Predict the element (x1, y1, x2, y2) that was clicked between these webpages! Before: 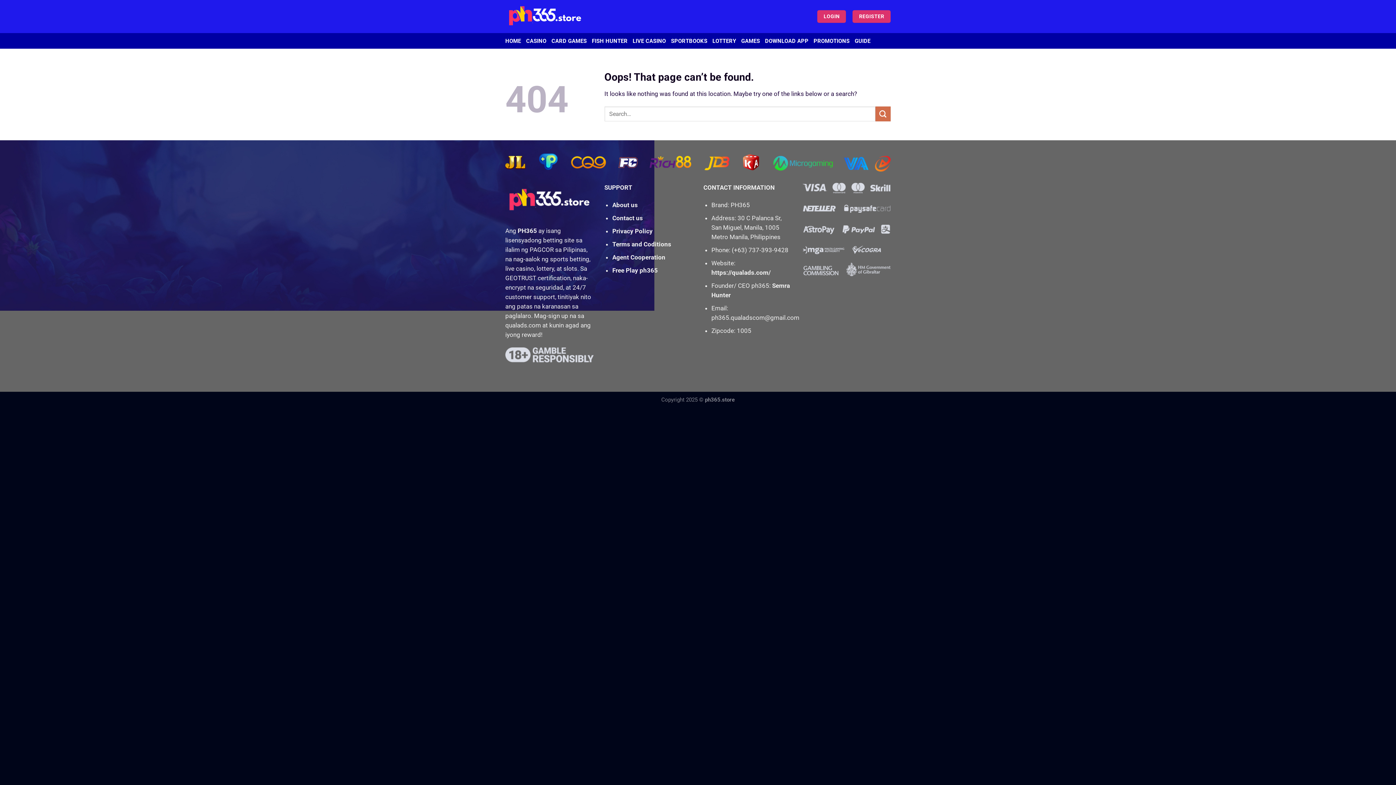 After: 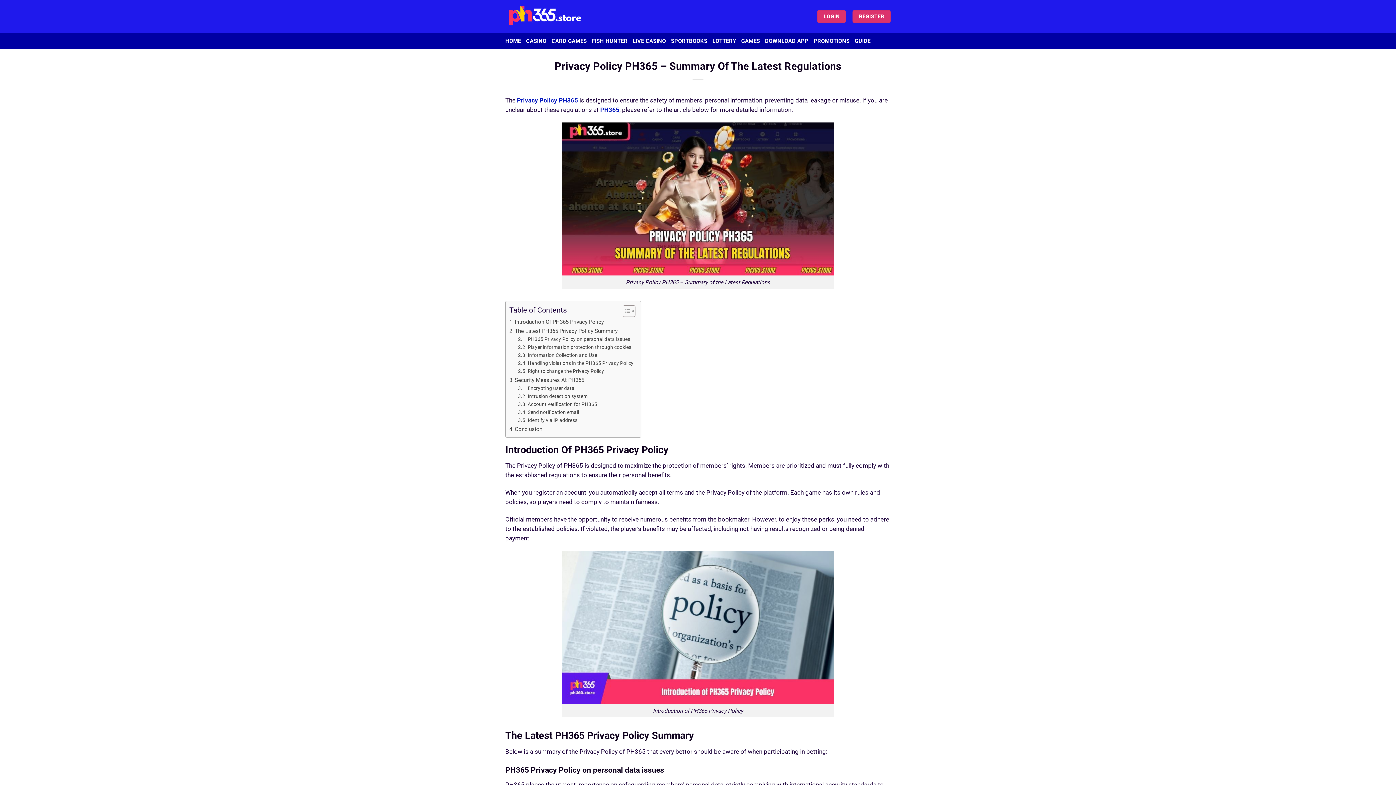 Action: label: Privacy Policy bbox: (612, 227, 652, 234)